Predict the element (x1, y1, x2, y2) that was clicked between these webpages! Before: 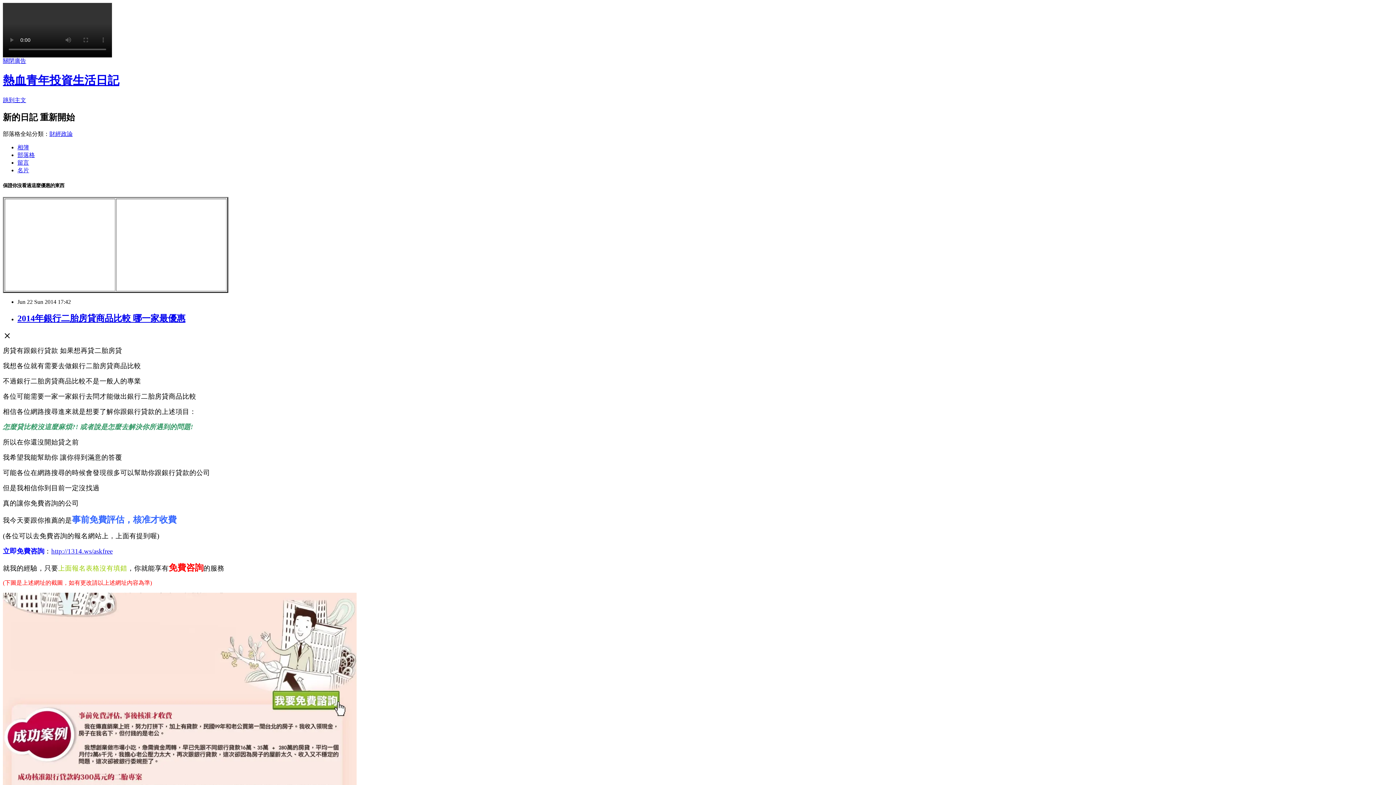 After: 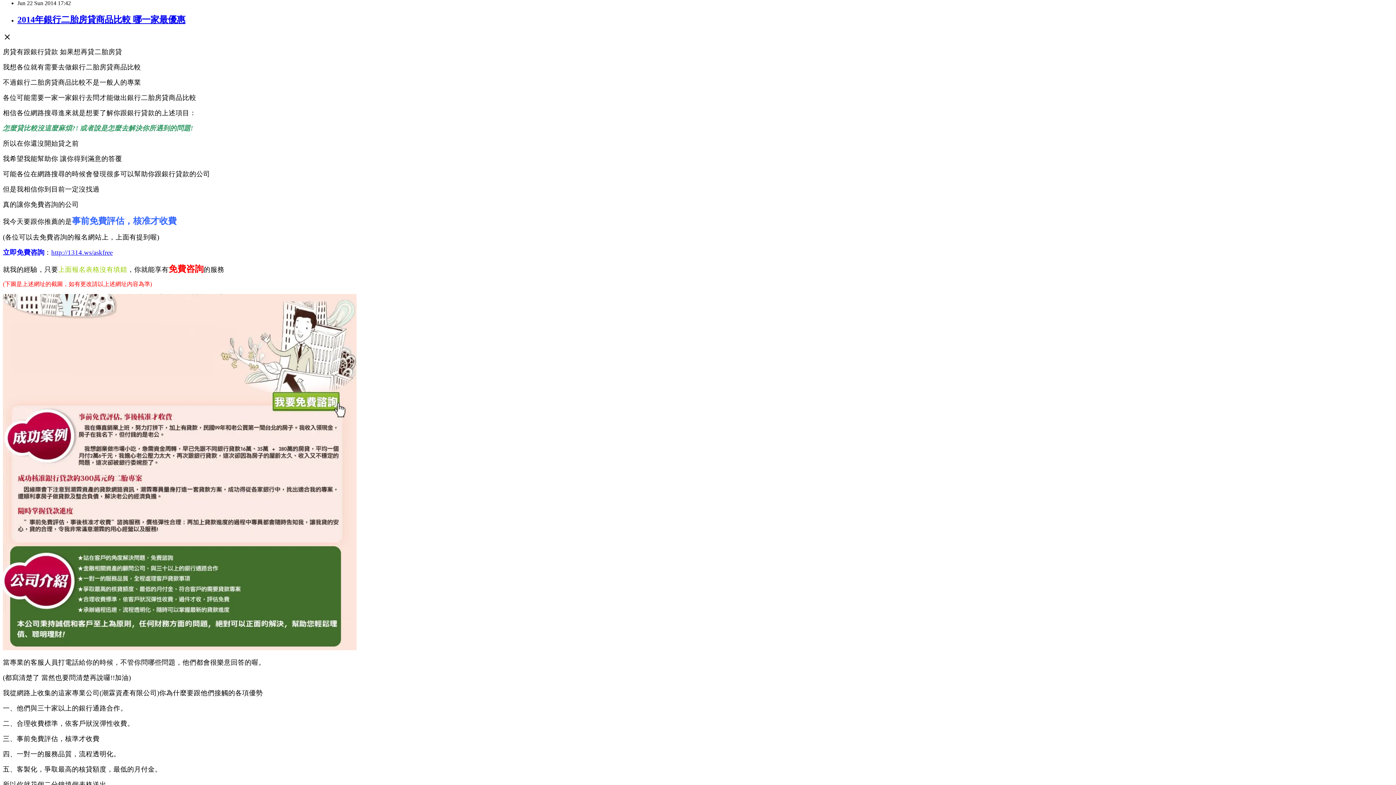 Action: bbox: (2, 97, 26, 103) label: 跳到主文